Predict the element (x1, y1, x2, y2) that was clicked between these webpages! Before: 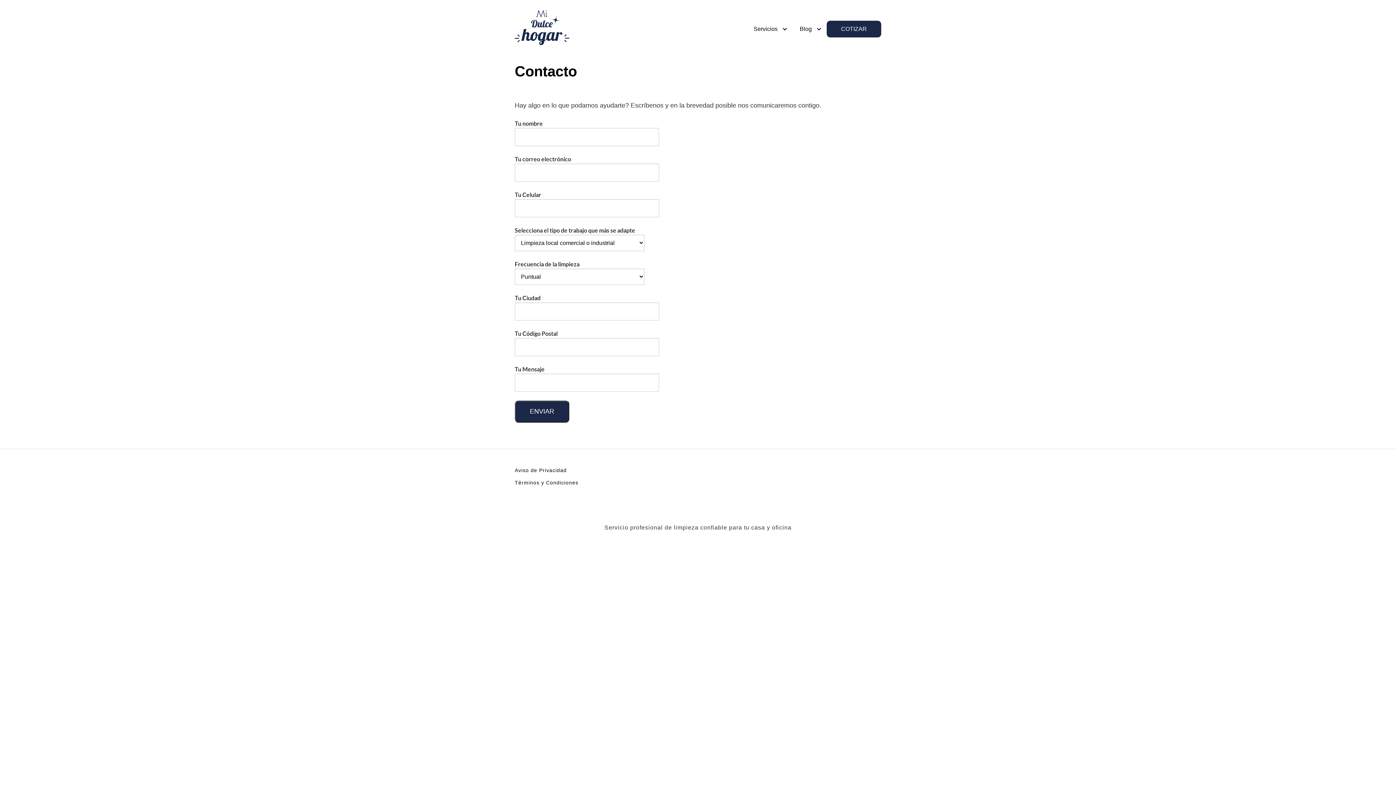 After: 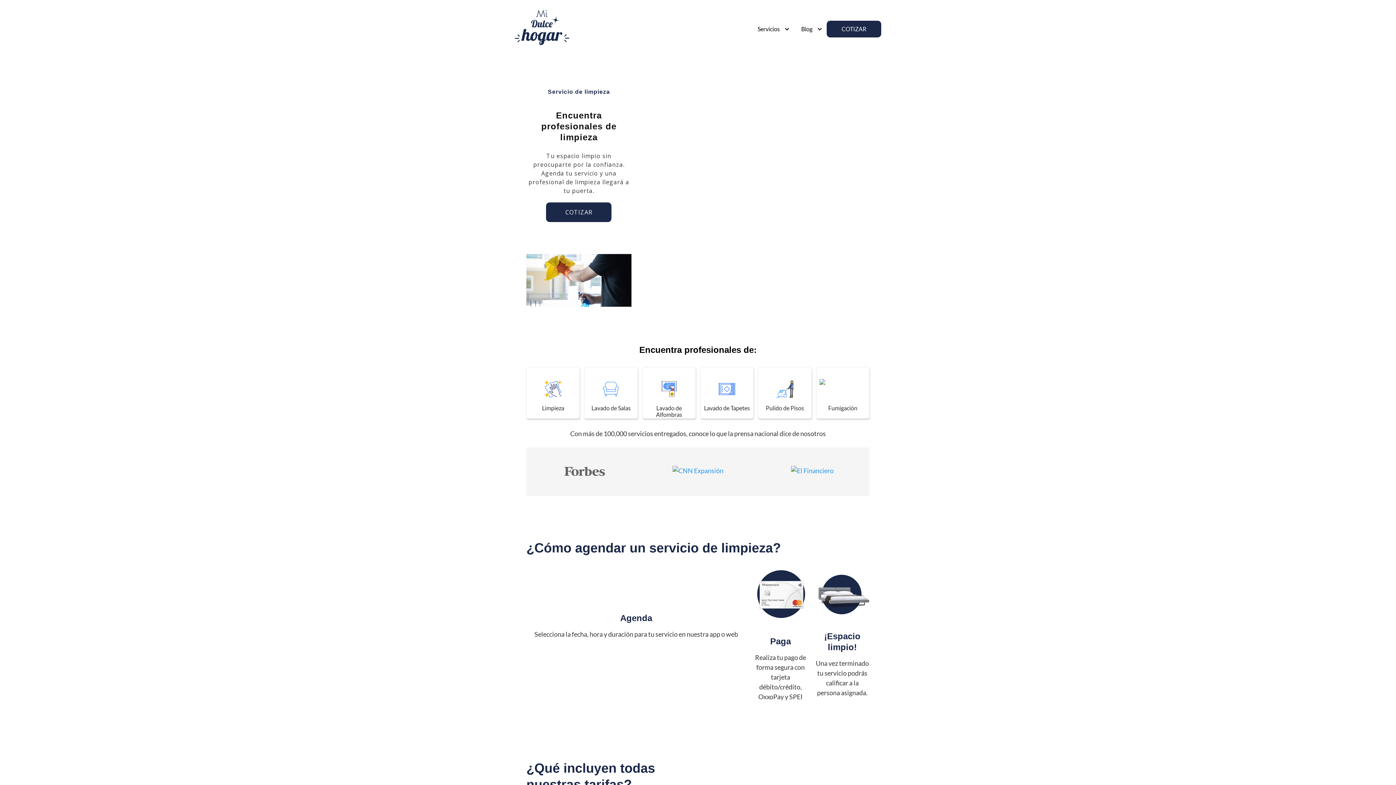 Action: bbox: (514, 10, 569, 47)